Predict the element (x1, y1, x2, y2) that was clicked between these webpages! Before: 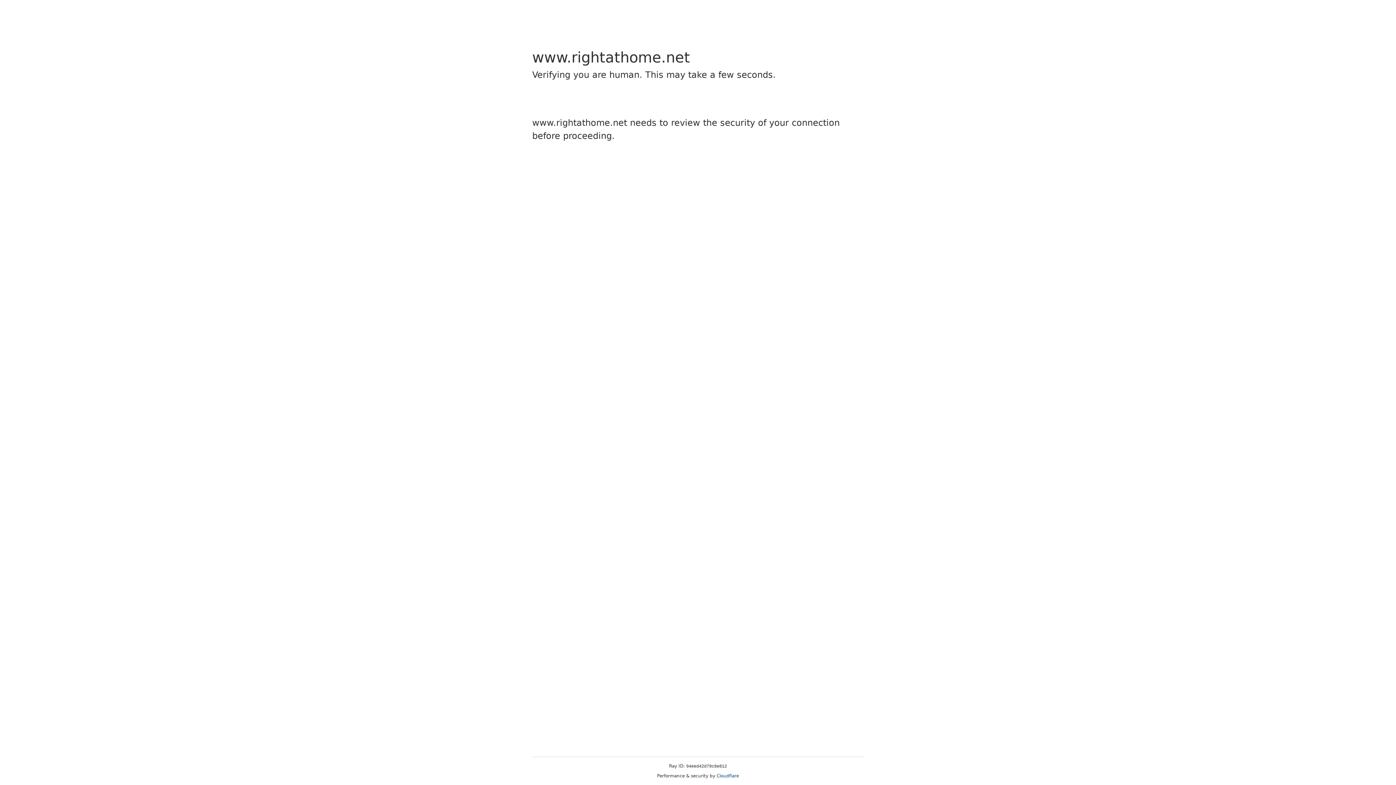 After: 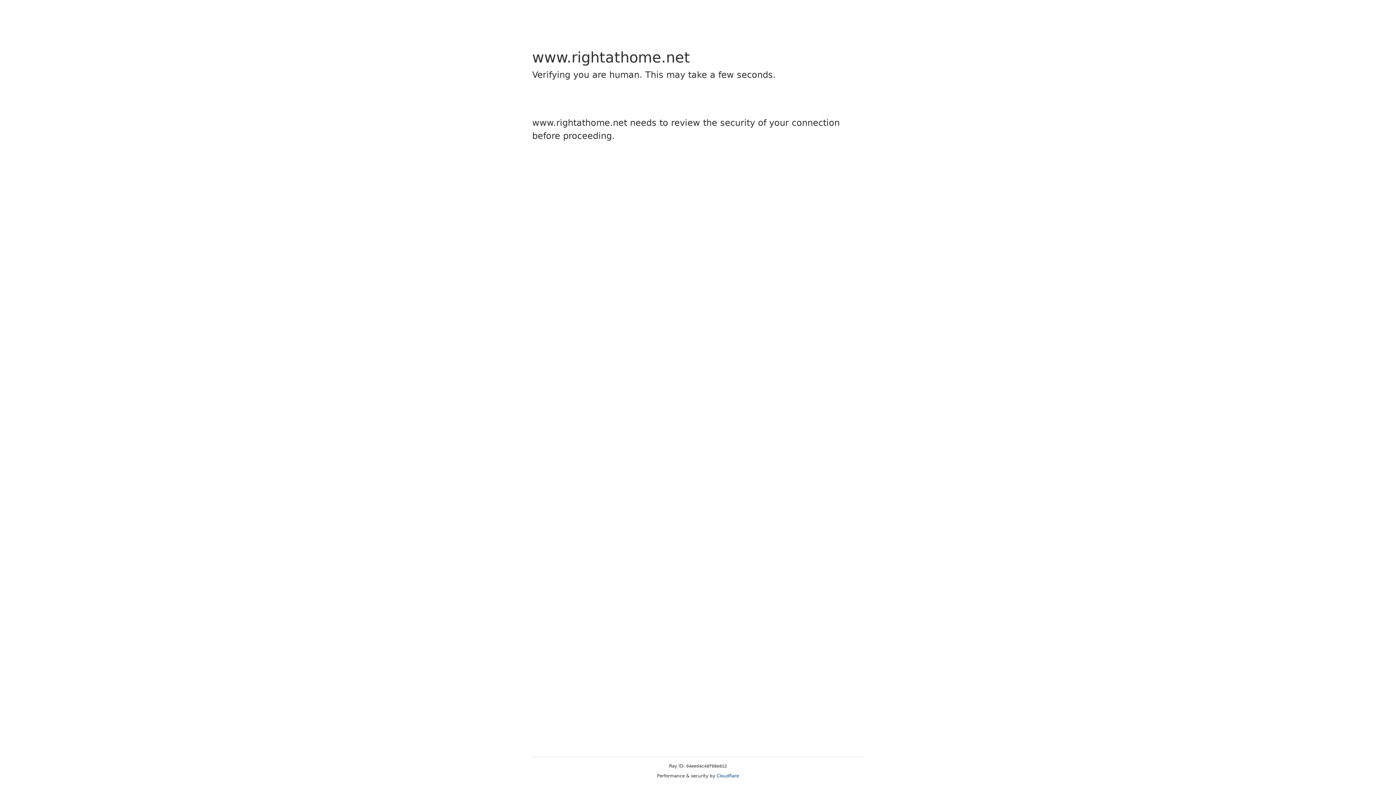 Action: label: Cloudflare bbox: (716, 773, 739, 778)